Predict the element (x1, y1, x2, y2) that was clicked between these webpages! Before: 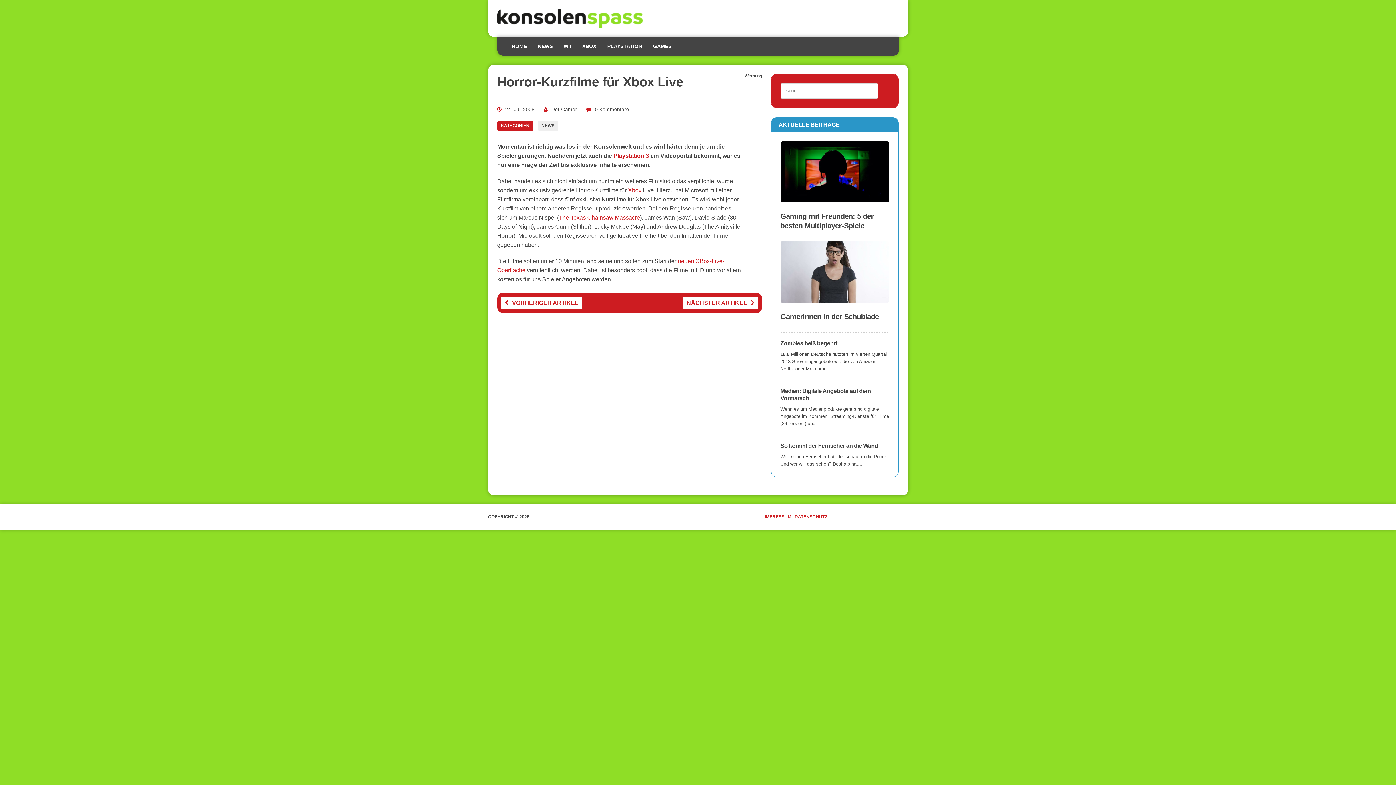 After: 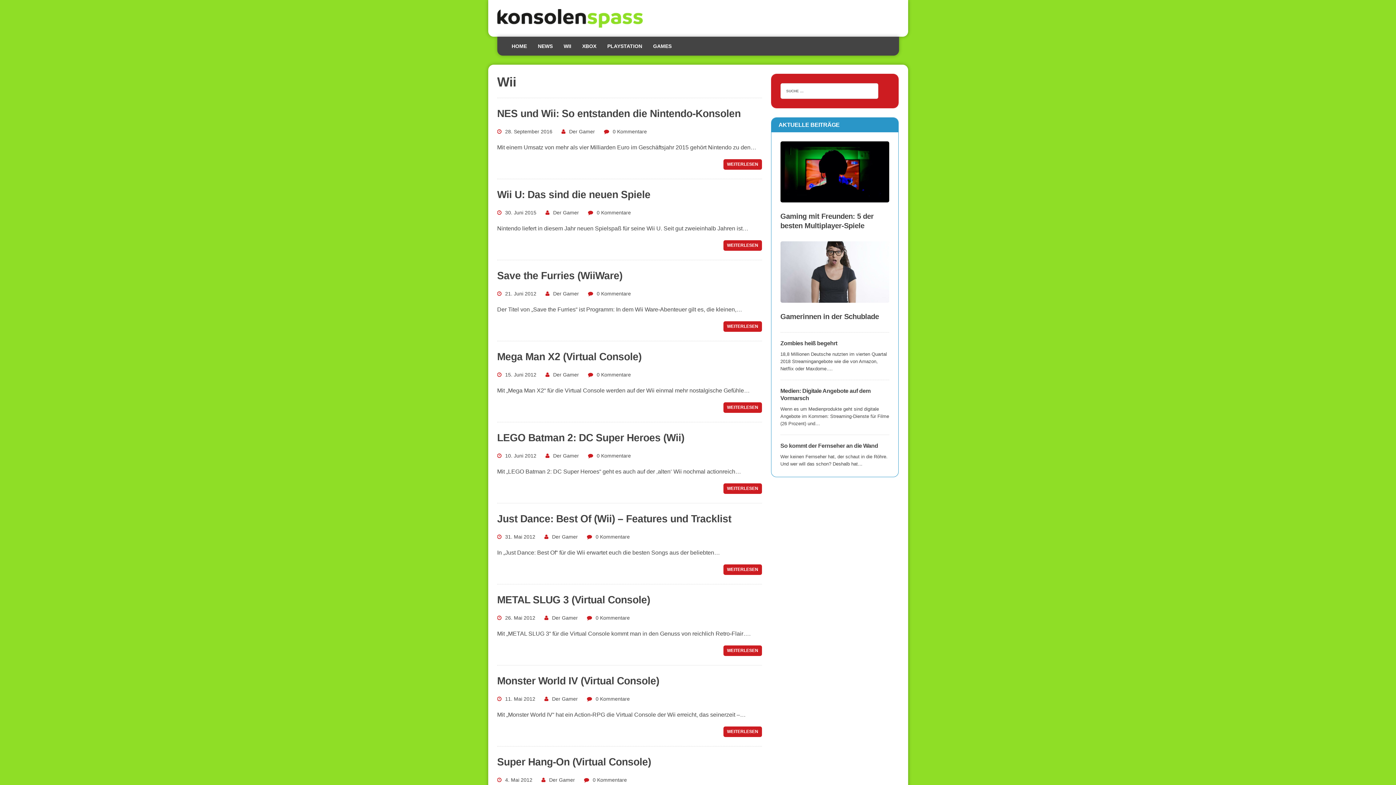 Action: label: WII bbox: (558, 36, 576, 55)